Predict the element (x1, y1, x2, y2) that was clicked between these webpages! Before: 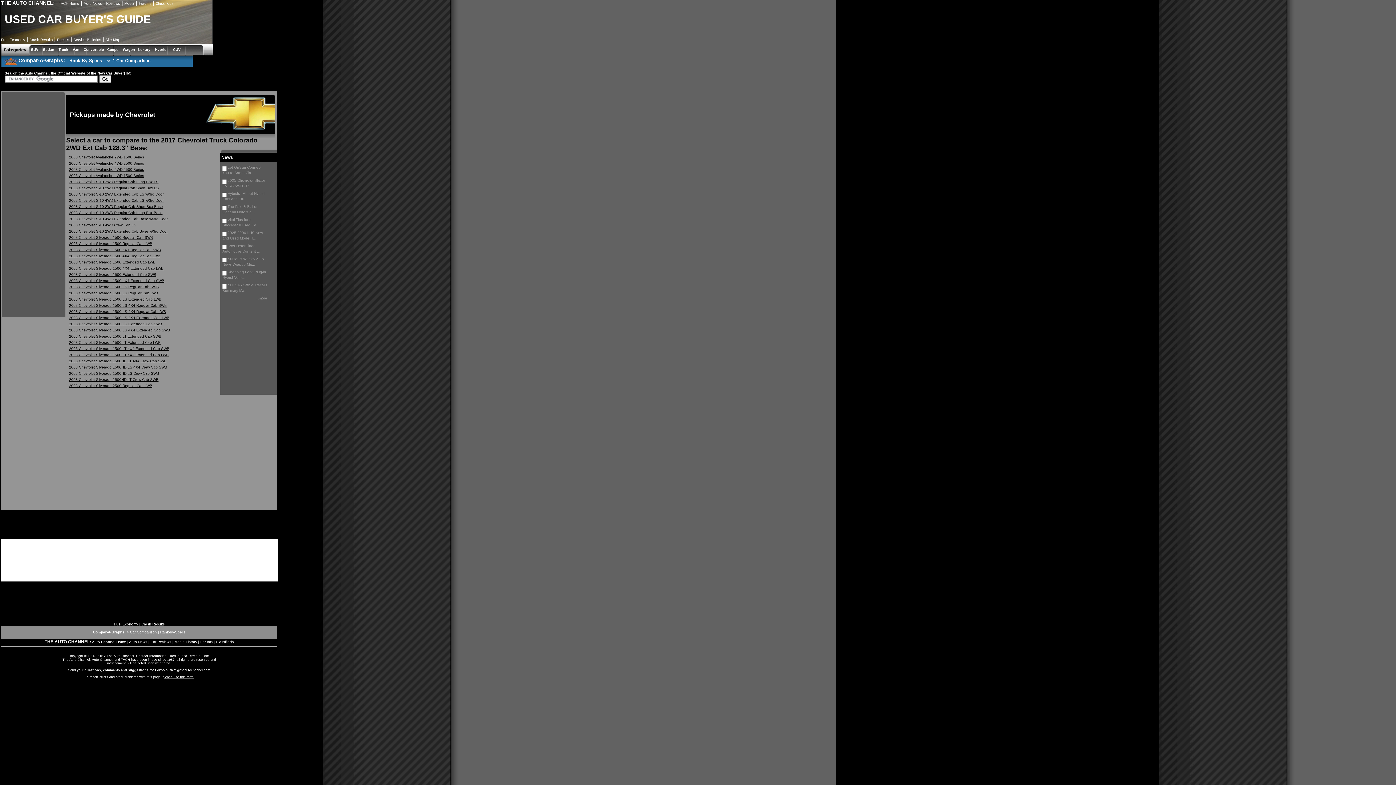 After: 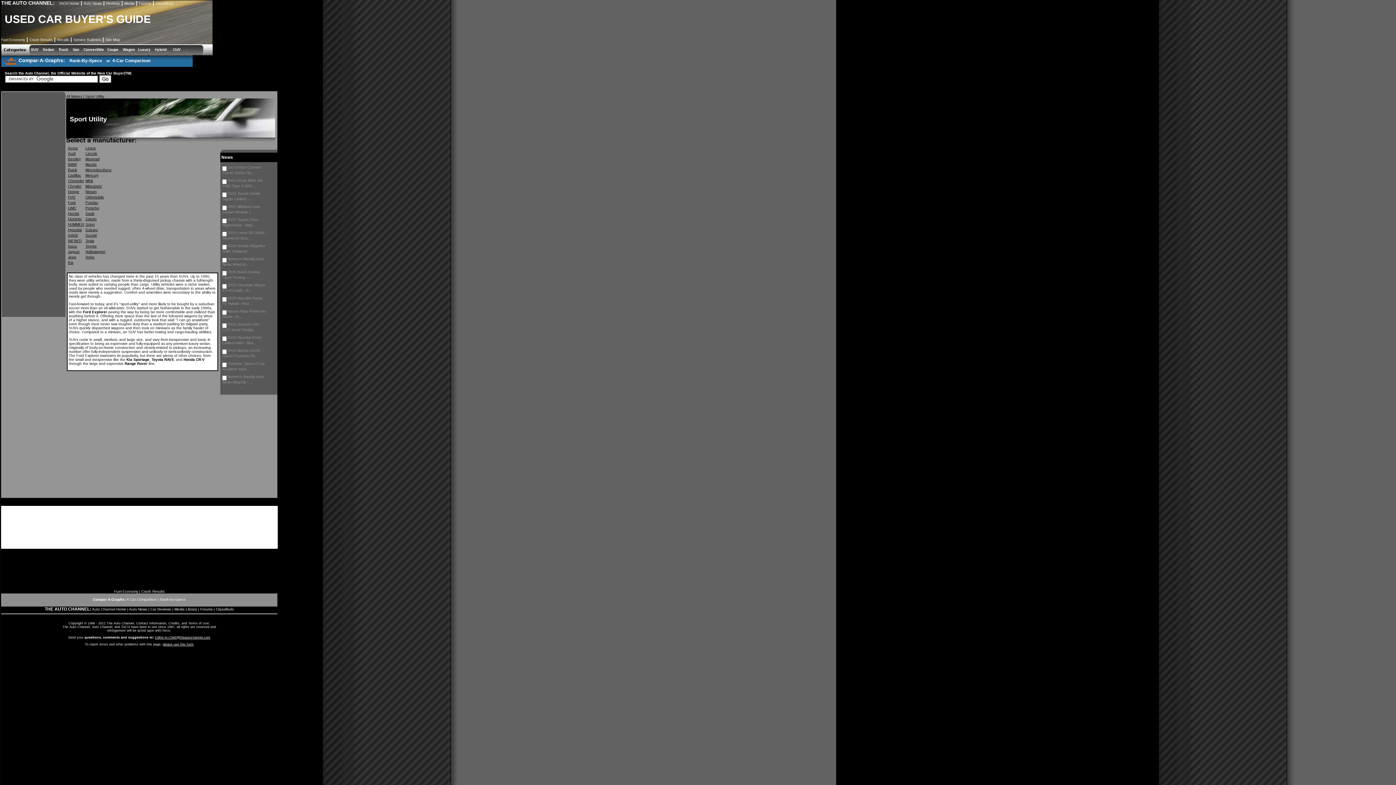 Action: label: SUV bbox: (30, 47, 38, 51)